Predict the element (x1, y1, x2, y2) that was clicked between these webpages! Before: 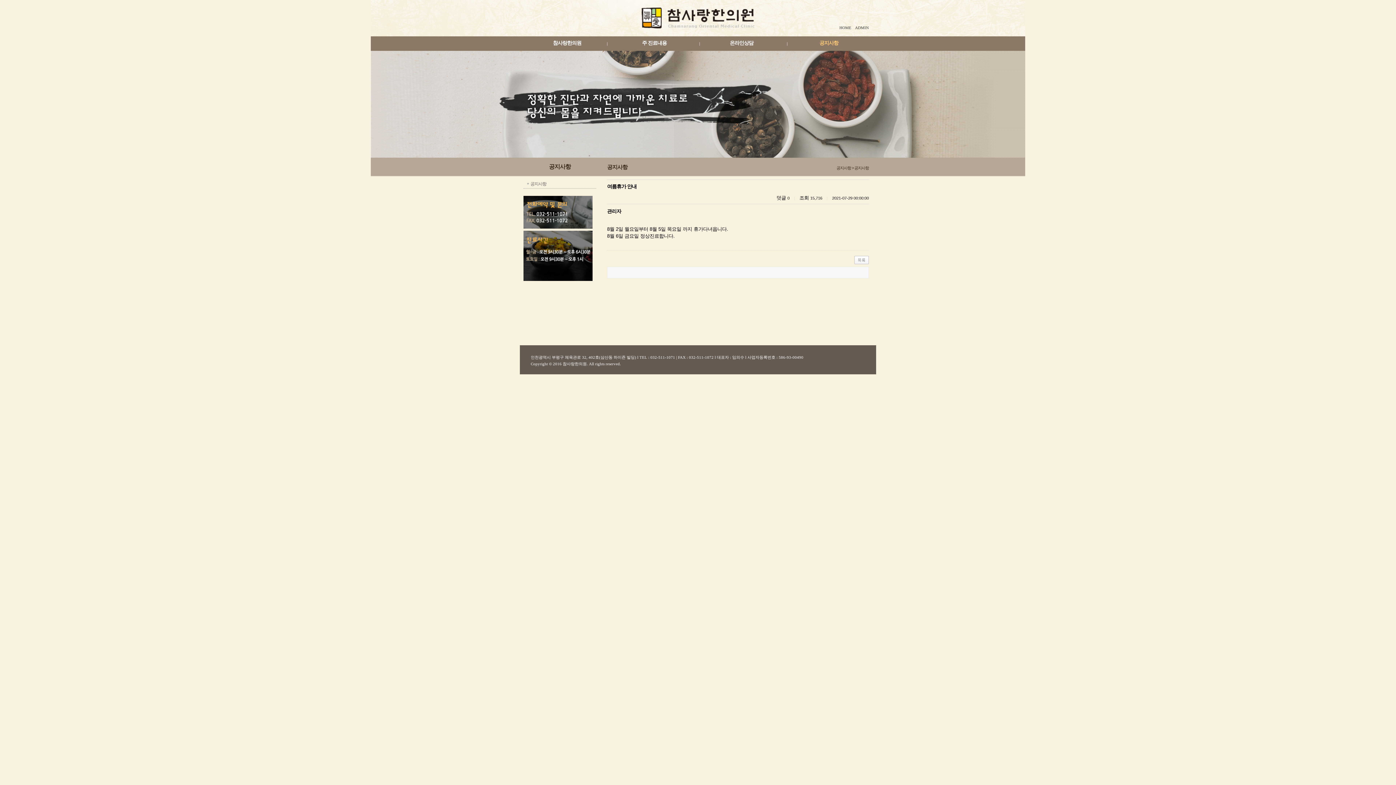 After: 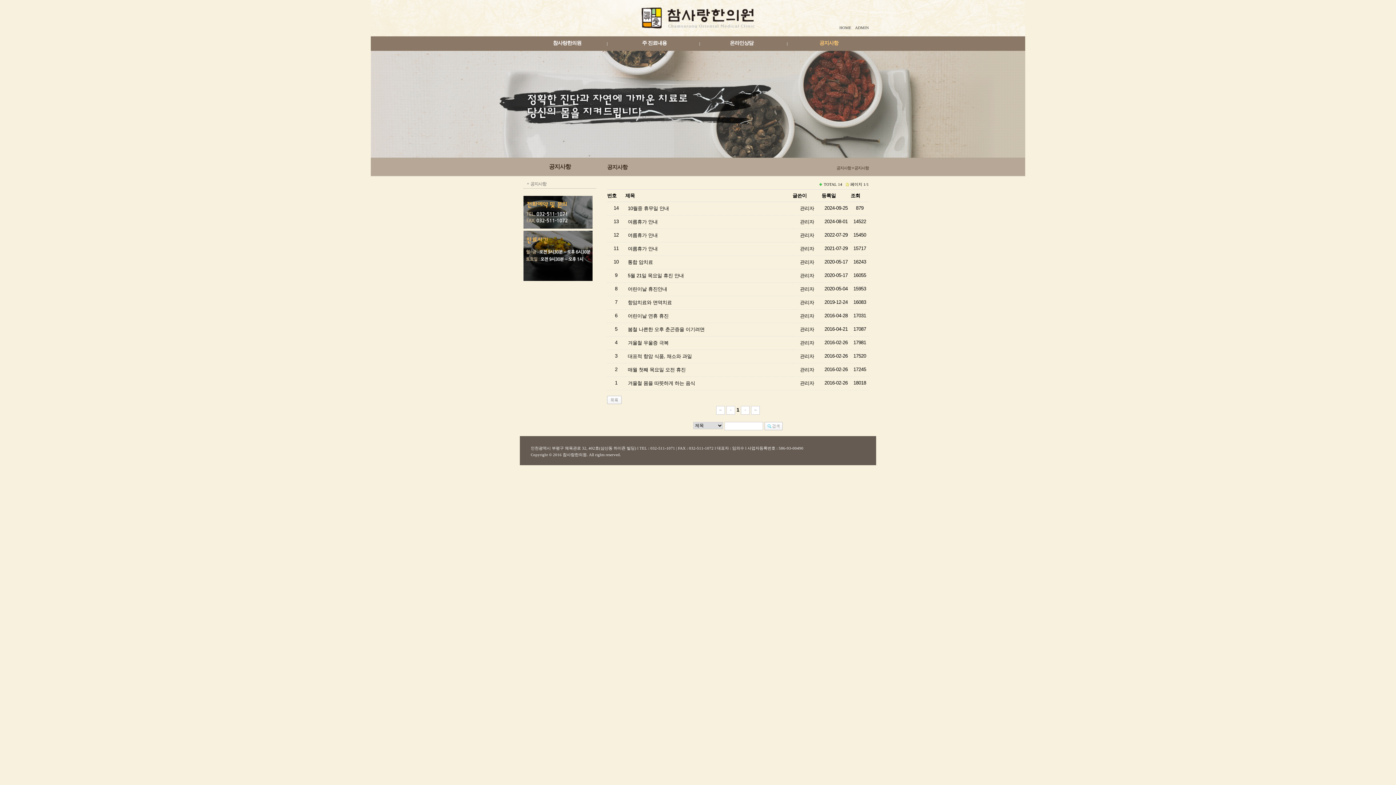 Action: bbox: (817, 40, 840, 45) label: 공지사항